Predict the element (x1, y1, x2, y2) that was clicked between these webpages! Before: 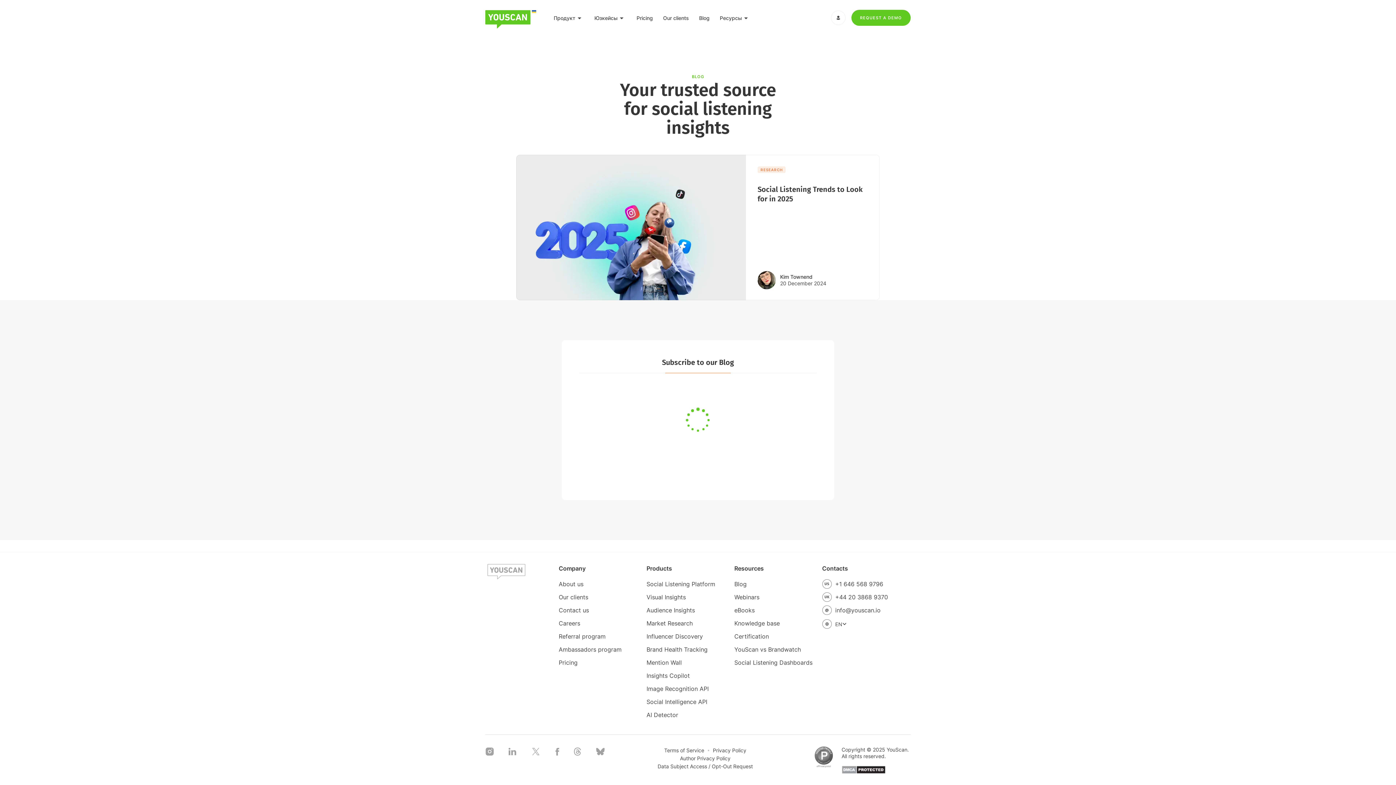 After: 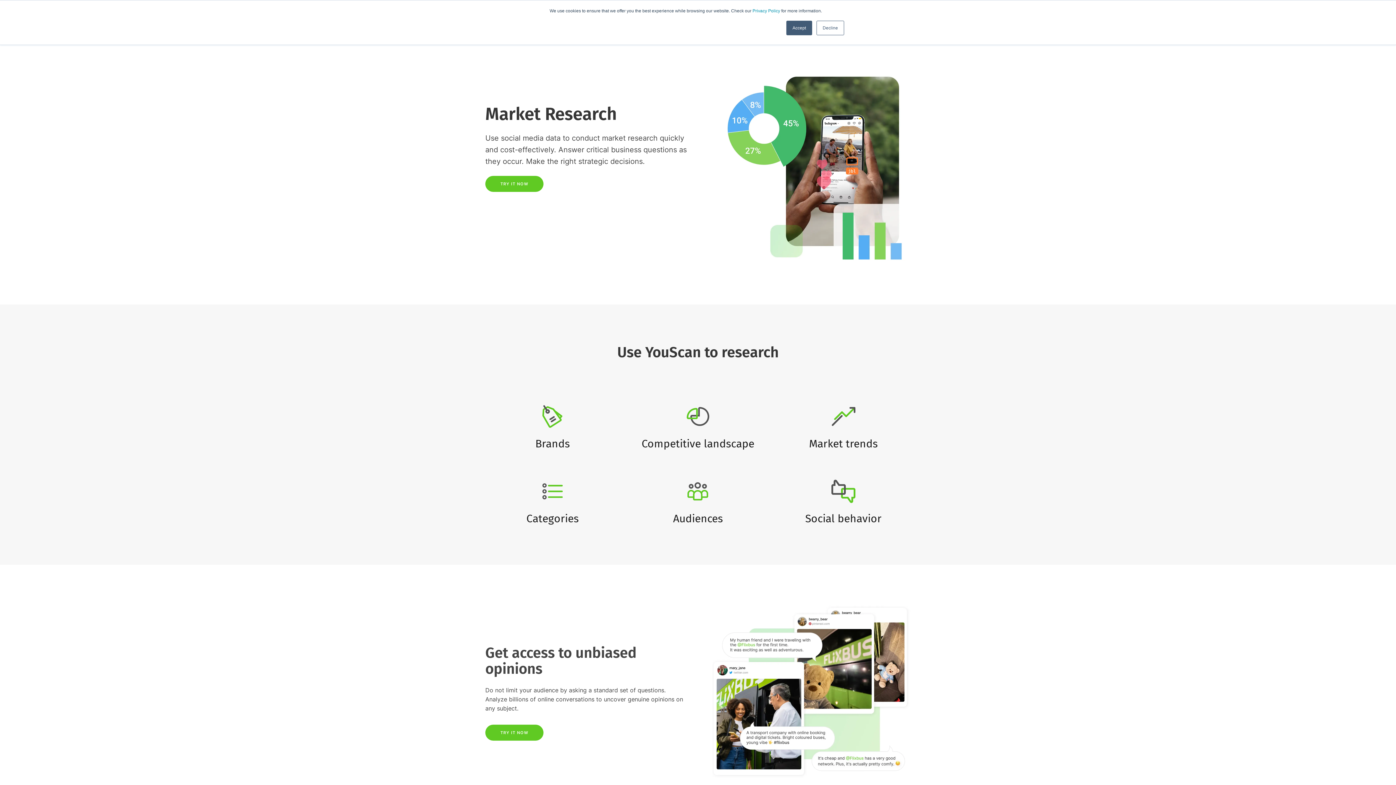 Action: label: Market Research bbox: (646, 618, 715, 628)